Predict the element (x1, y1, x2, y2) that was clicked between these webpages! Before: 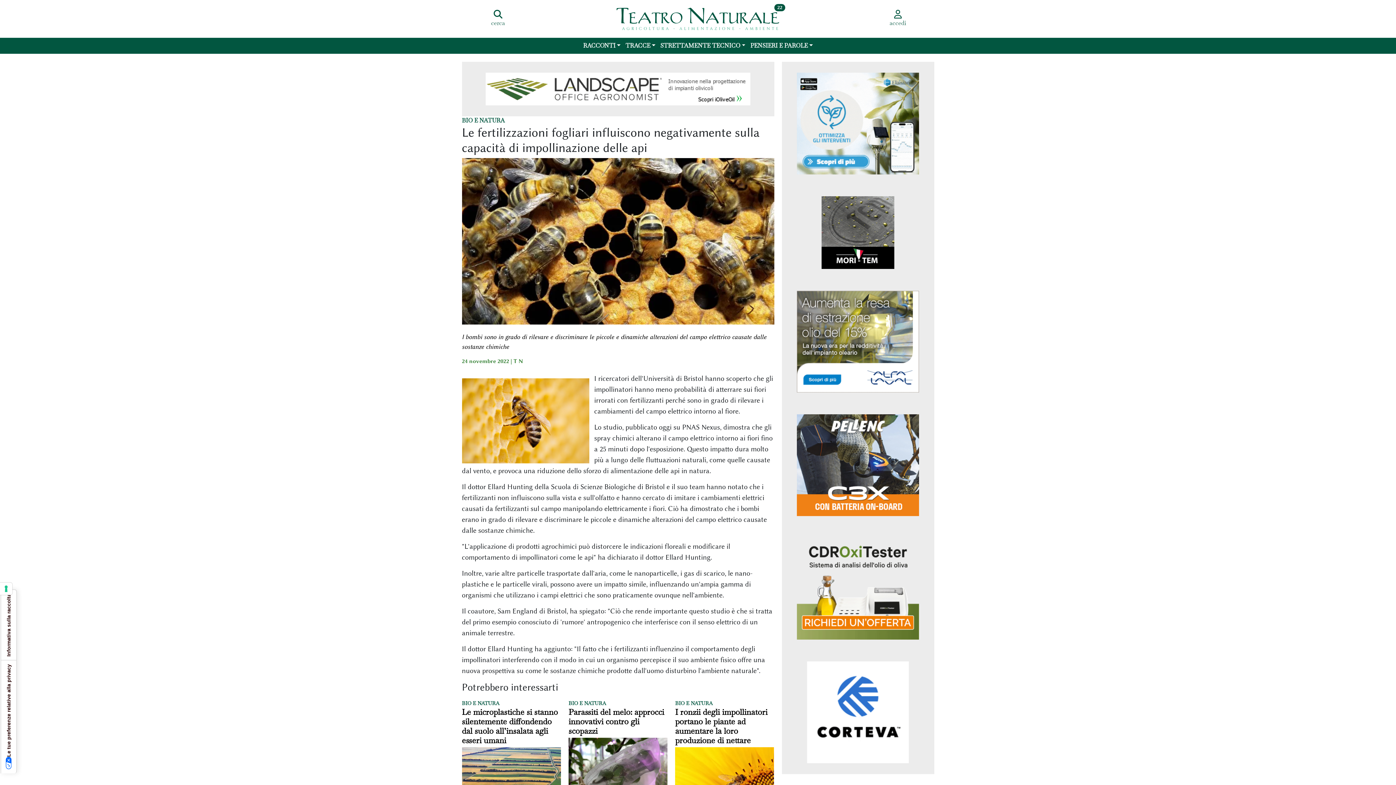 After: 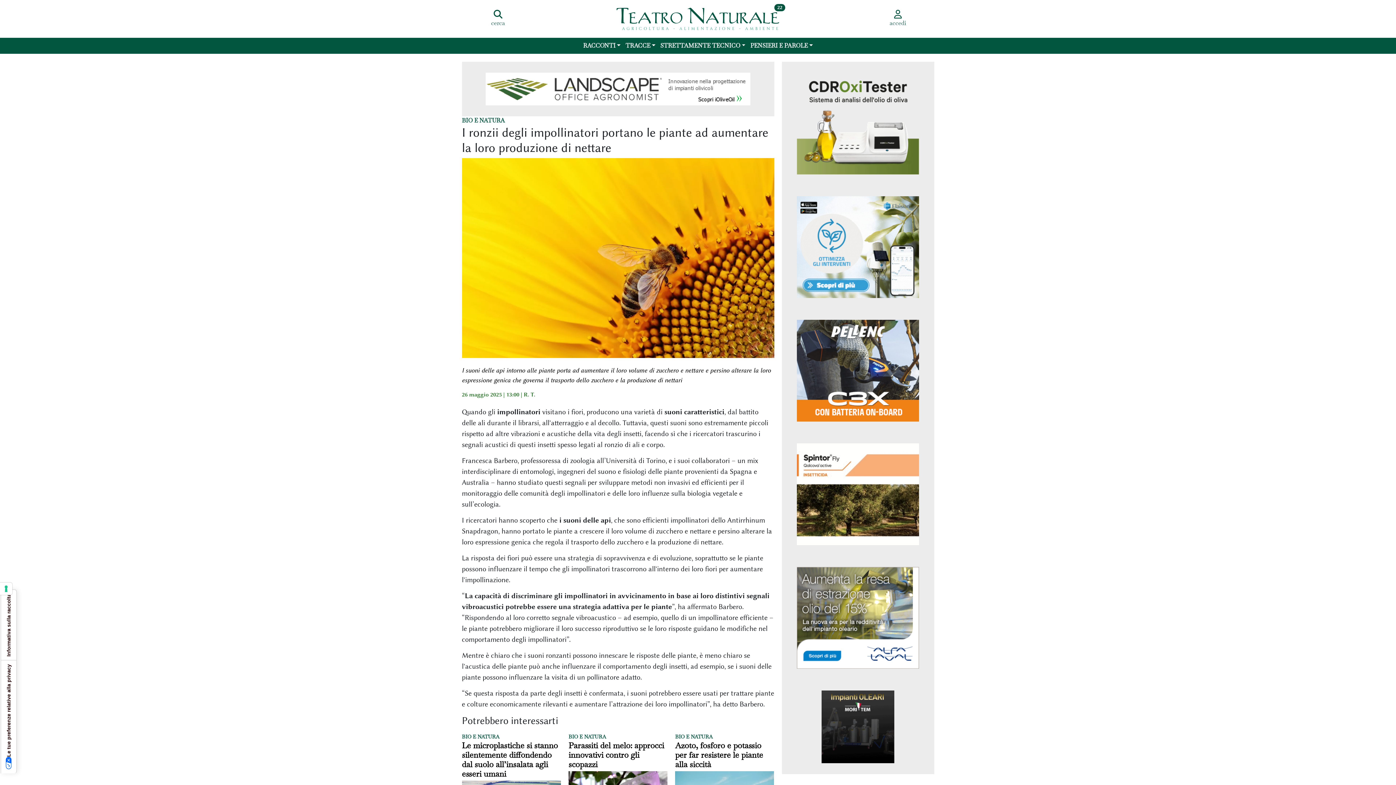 Action: label: I ronzii degli impollinatori portano le piante ad aumentare la loro produzione di nettare bbox: (675, 747, 774, 813)